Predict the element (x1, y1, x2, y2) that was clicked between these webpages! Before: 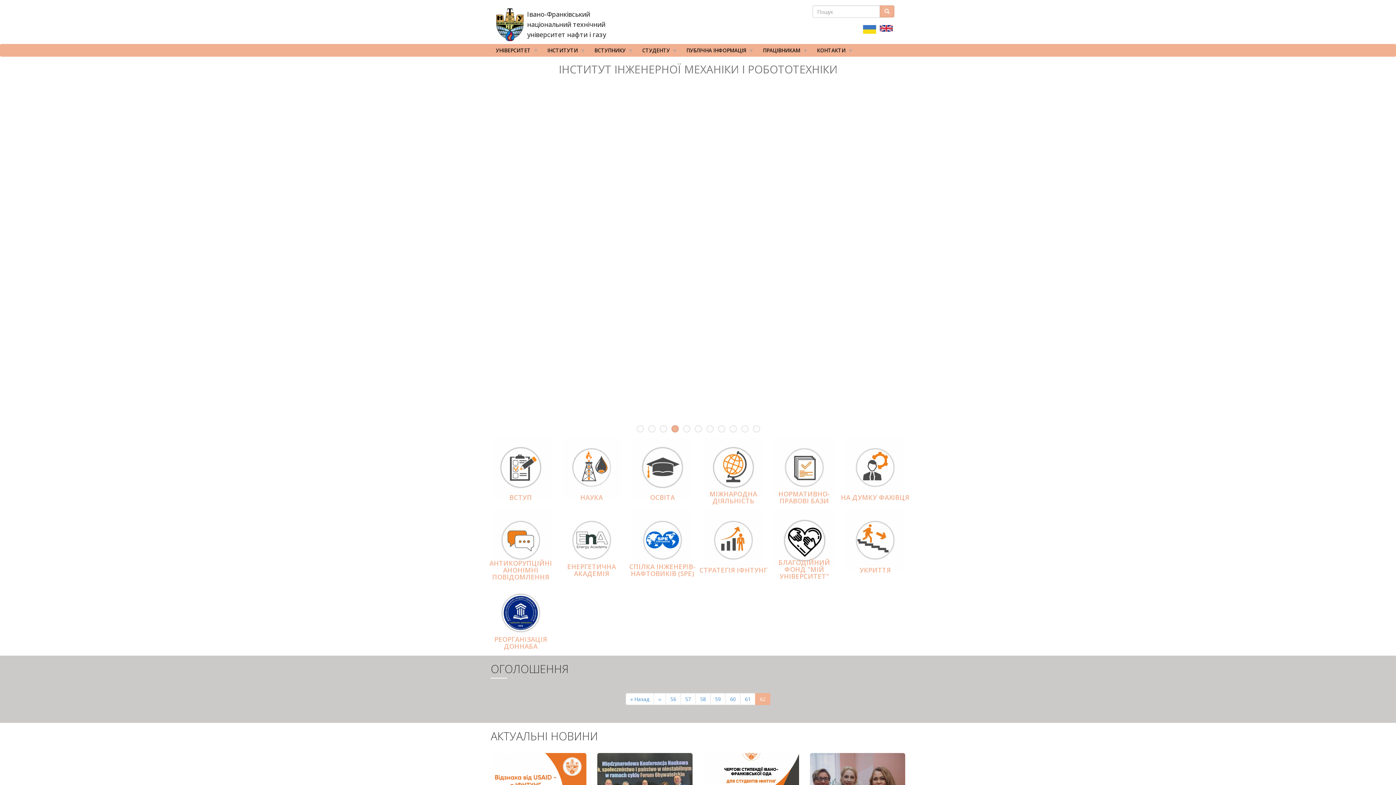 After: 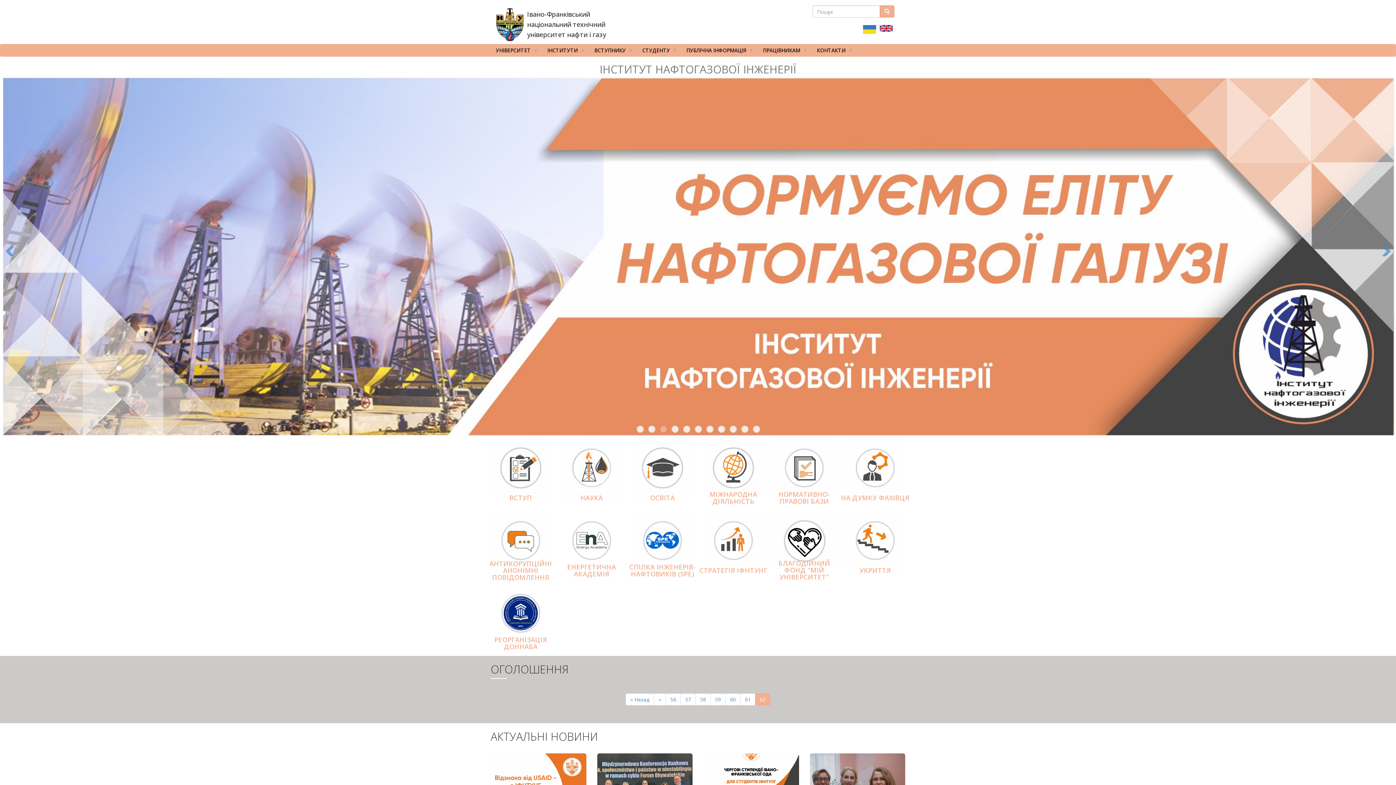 Action: bbox: (659, 425, 667, 433) label: 3